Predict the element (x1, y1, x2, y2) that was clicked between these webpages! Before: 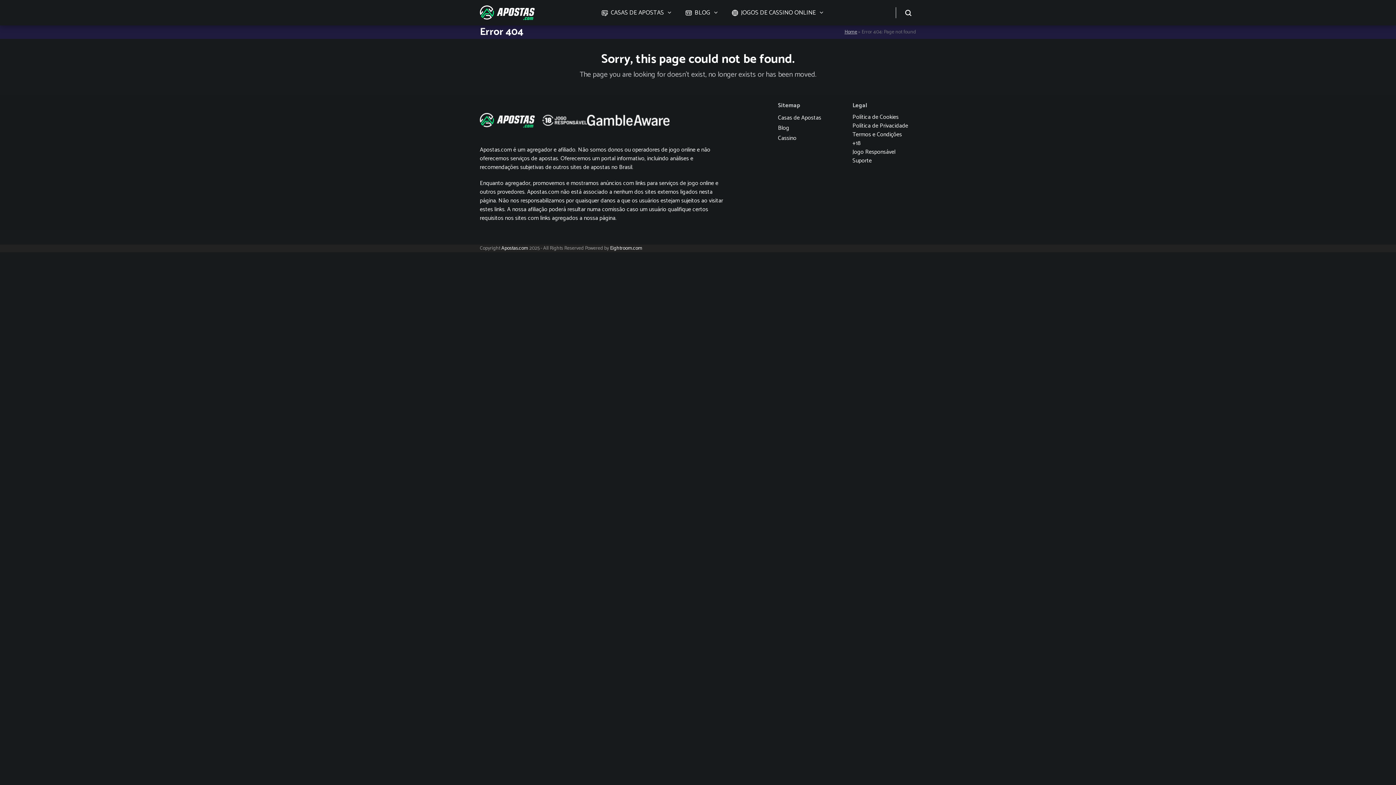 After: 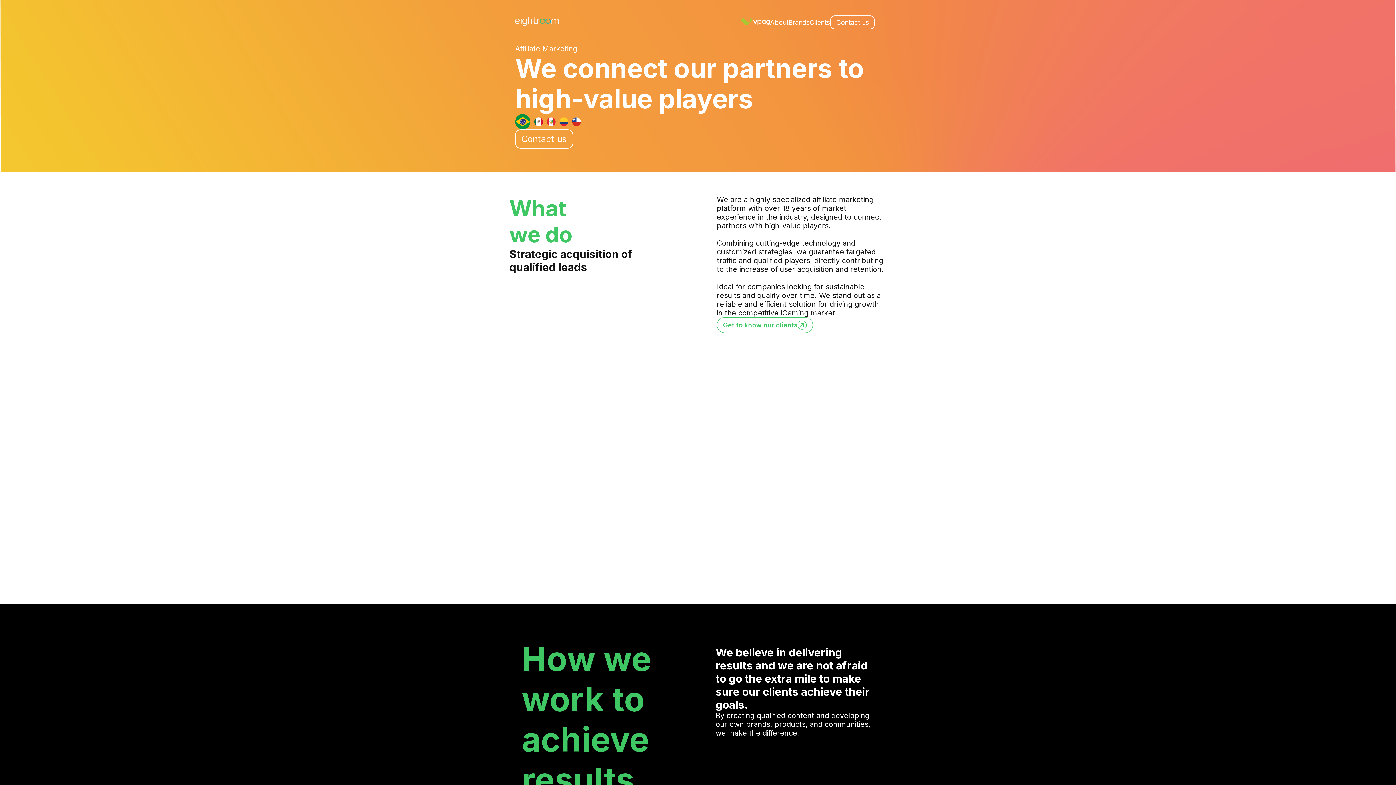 Action: bbox: (610, 244, 642, 252) label: Eightroom.com